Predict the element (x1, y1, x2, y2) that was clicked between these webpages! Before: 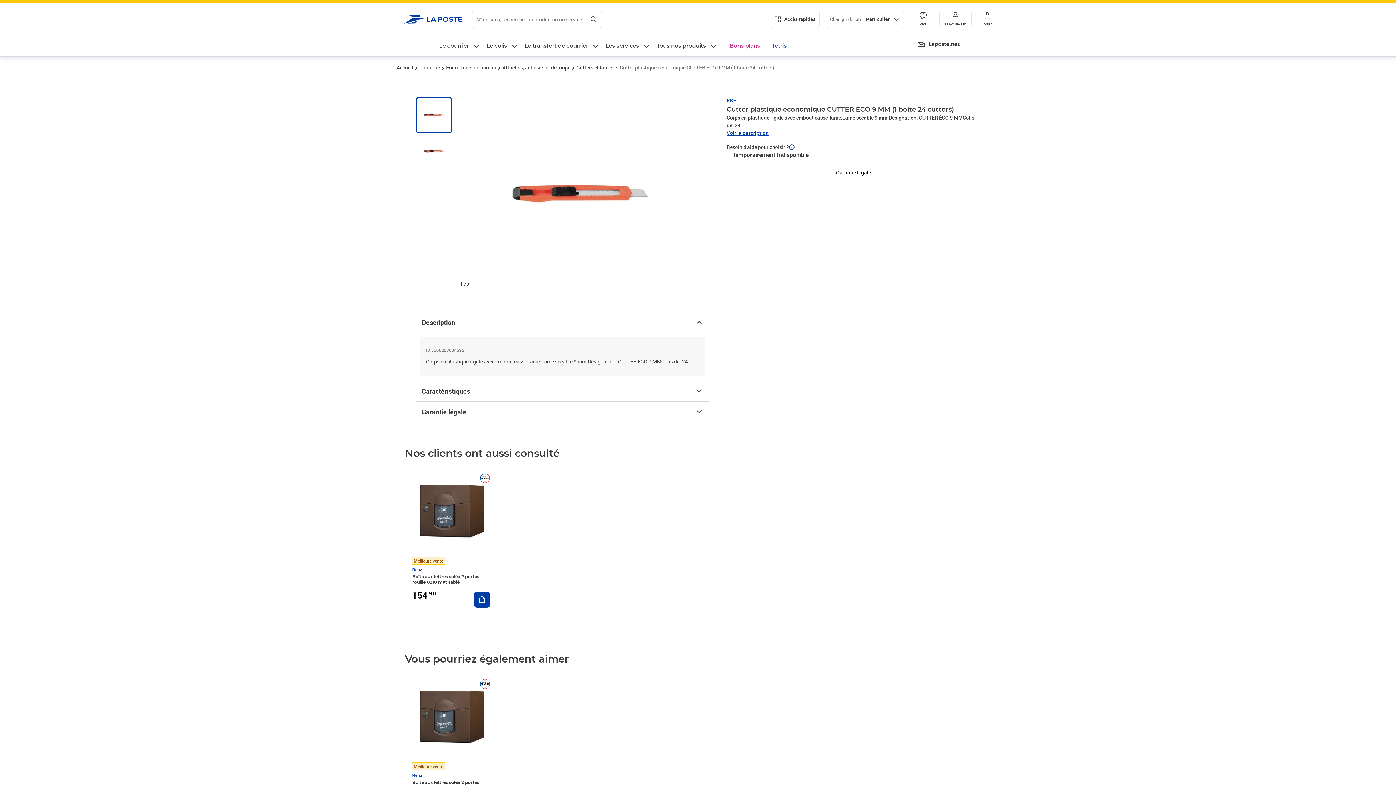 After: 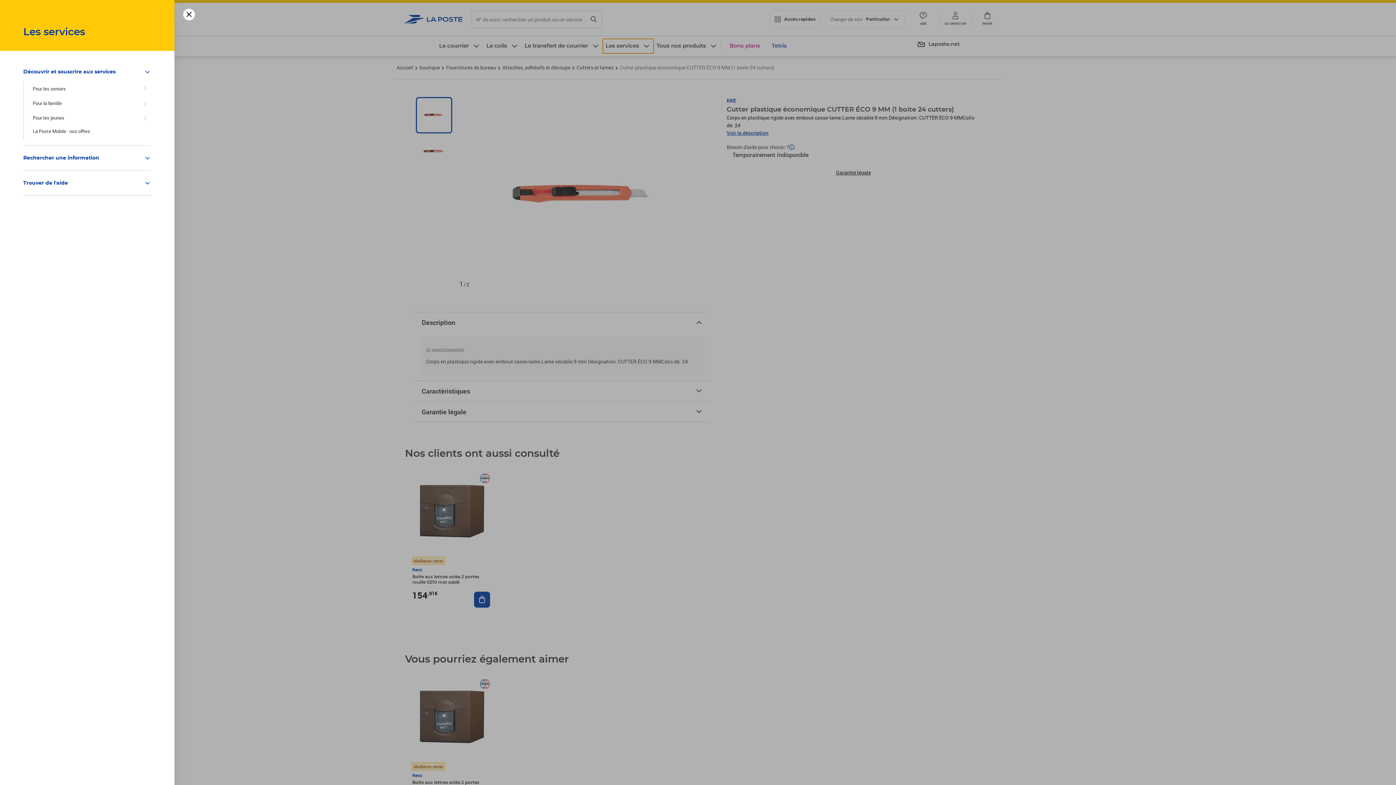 Action: label: Les services bbox: (602, 38, 653, 53)